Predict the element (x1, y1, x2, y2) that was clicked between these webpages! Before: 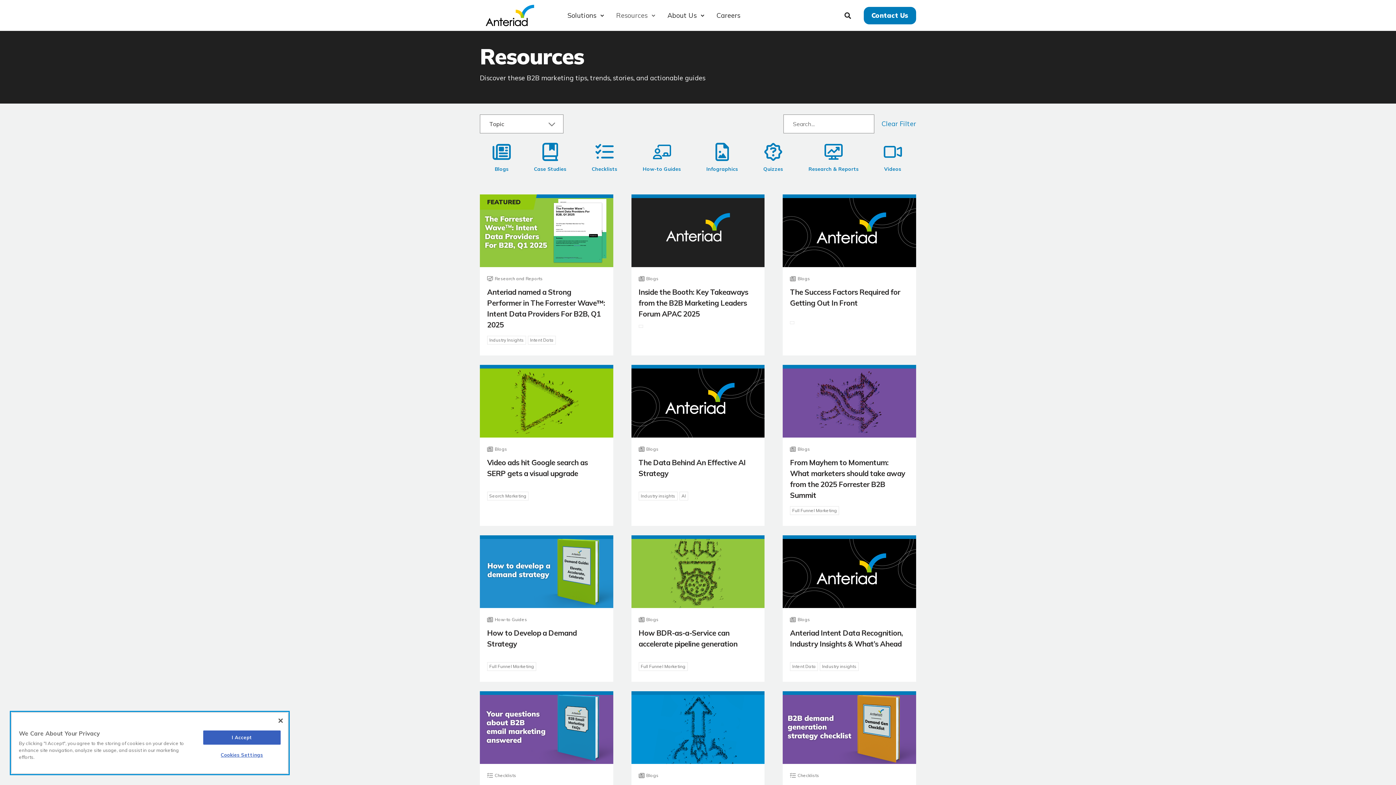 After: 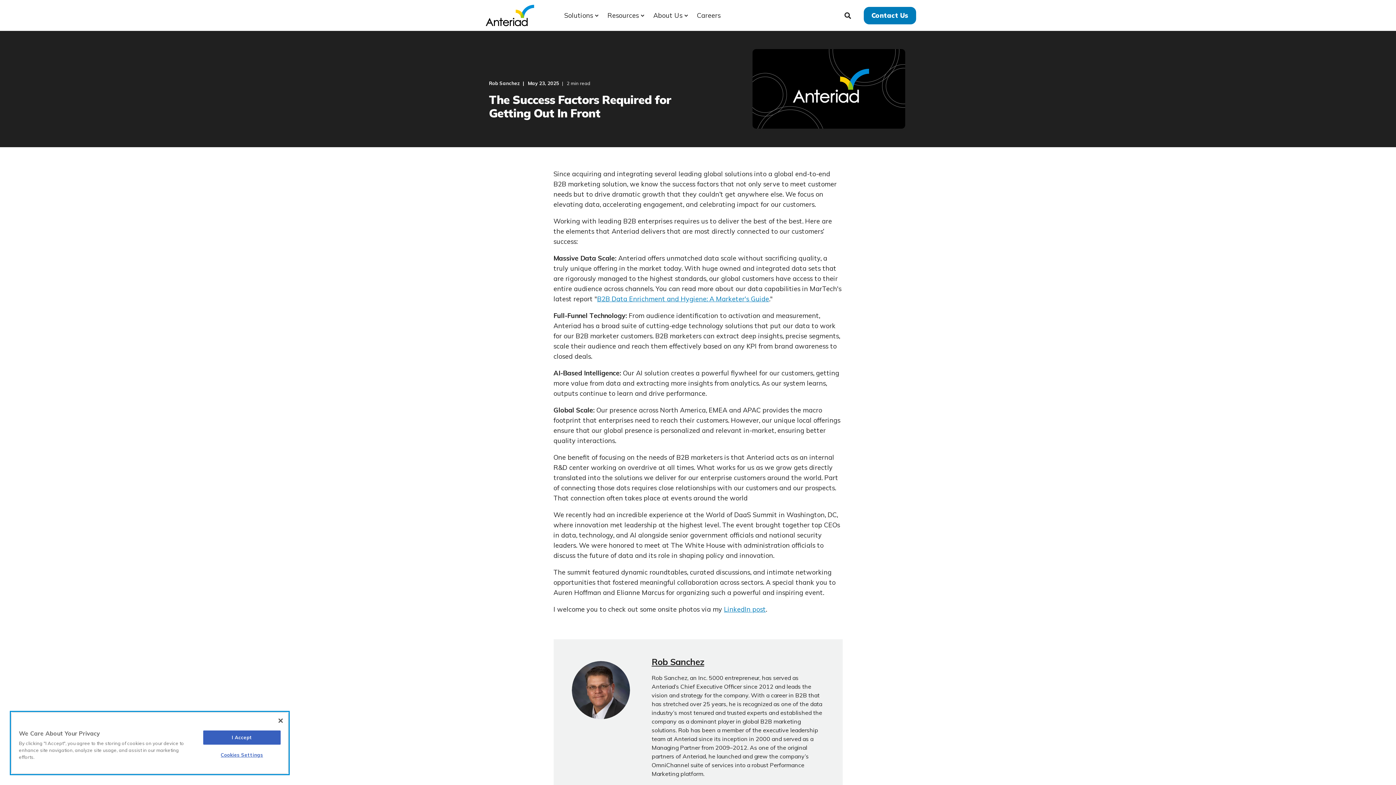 Action: bbox: (783, 194, 916, 335) label: Blogs
The Success Factors Required for Getting Out In Front